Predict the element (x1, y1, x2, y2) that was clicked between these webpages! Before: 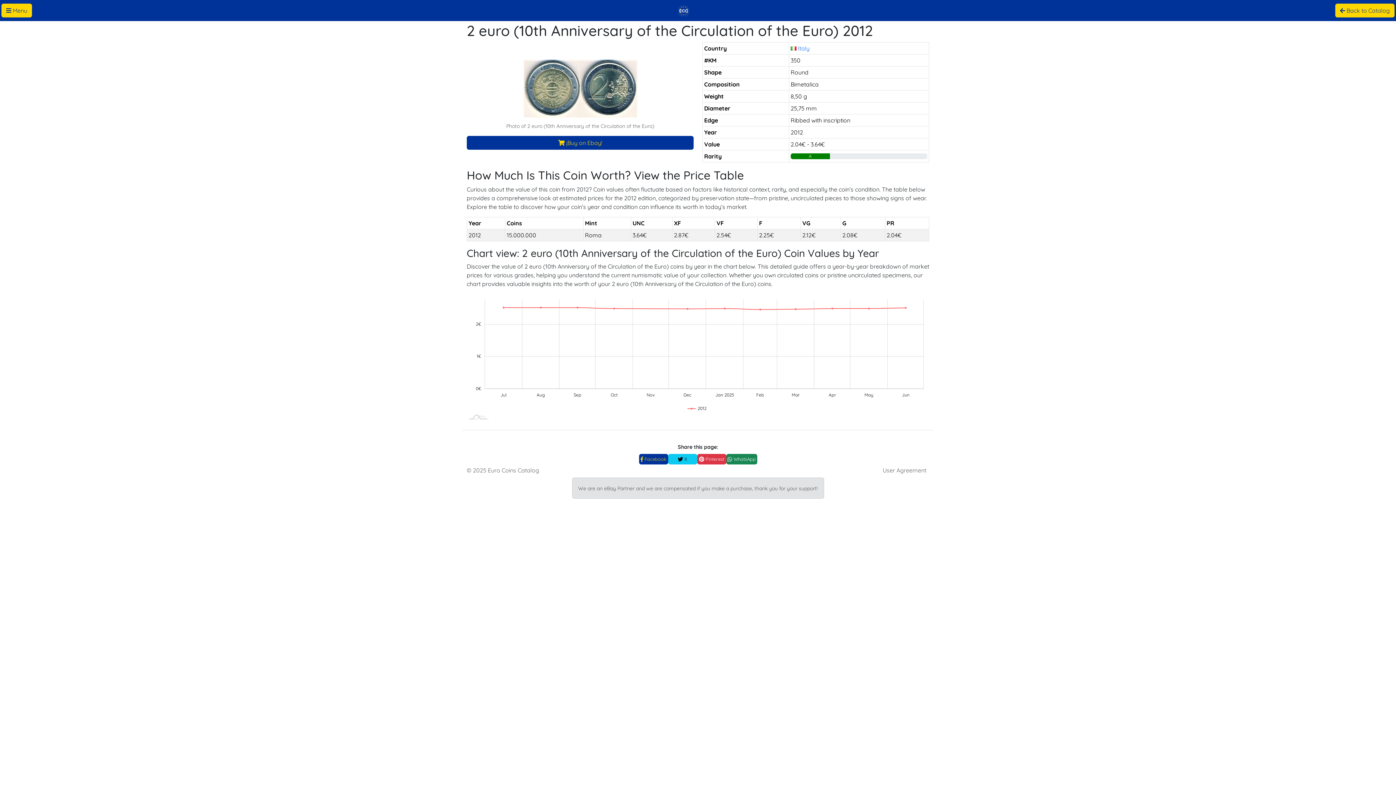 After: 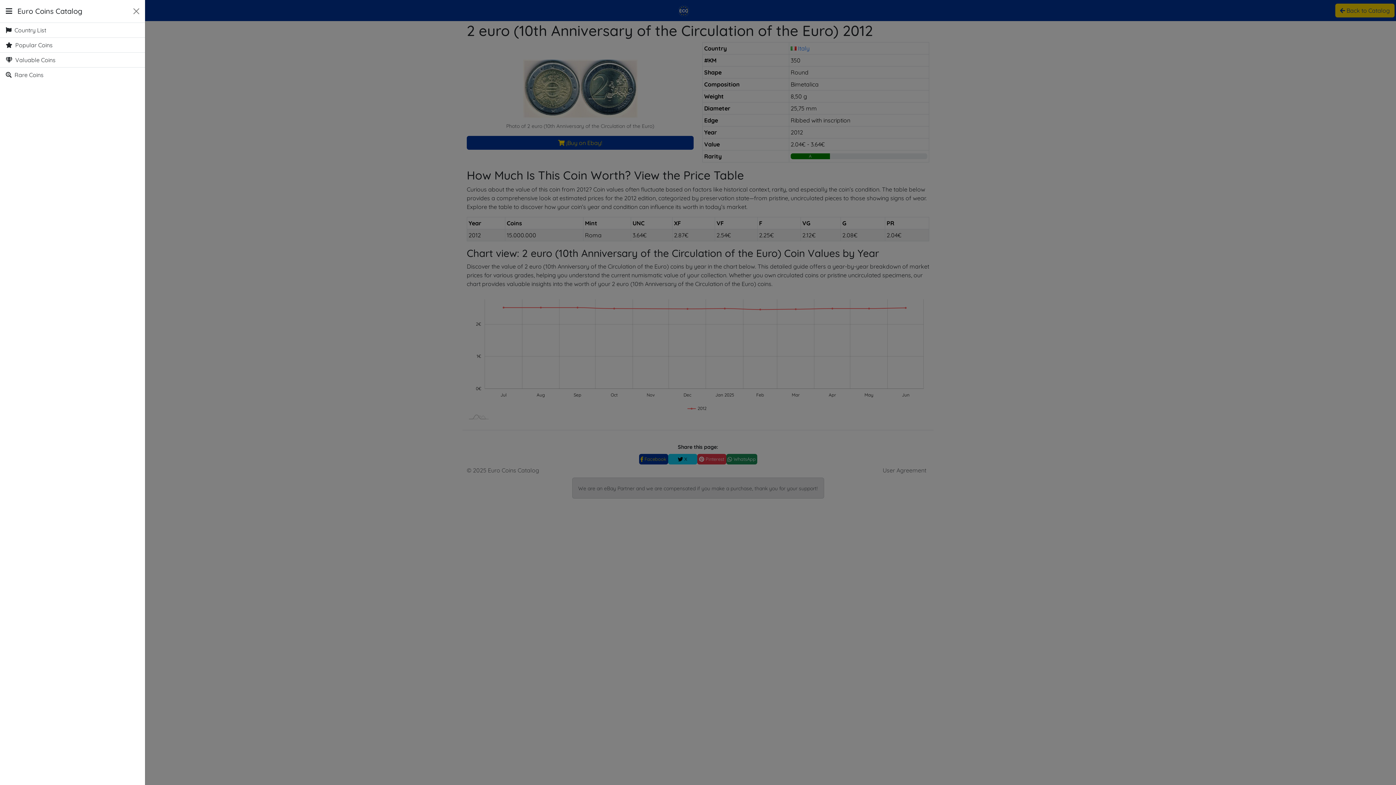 Action: label:  Menu bbox: (1, 3, 32, 17)